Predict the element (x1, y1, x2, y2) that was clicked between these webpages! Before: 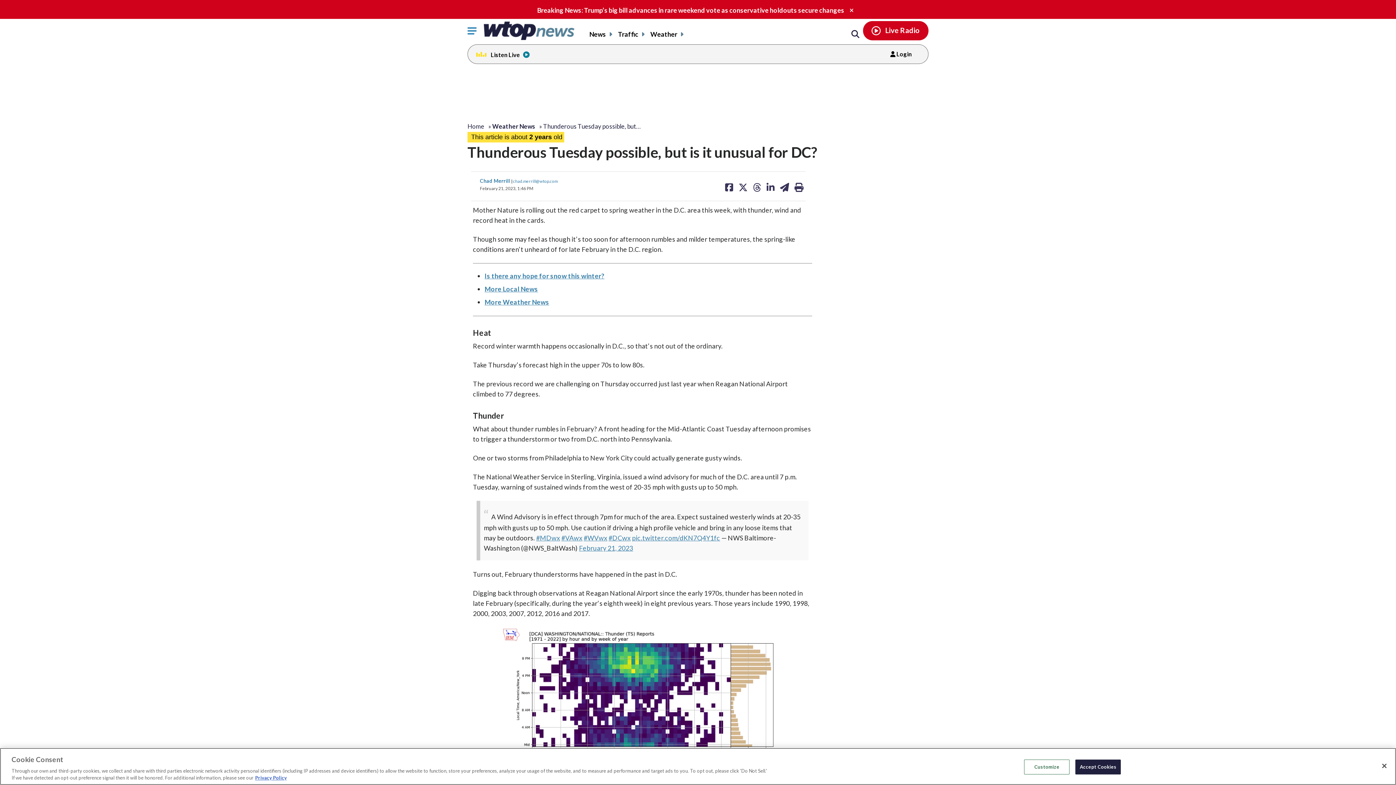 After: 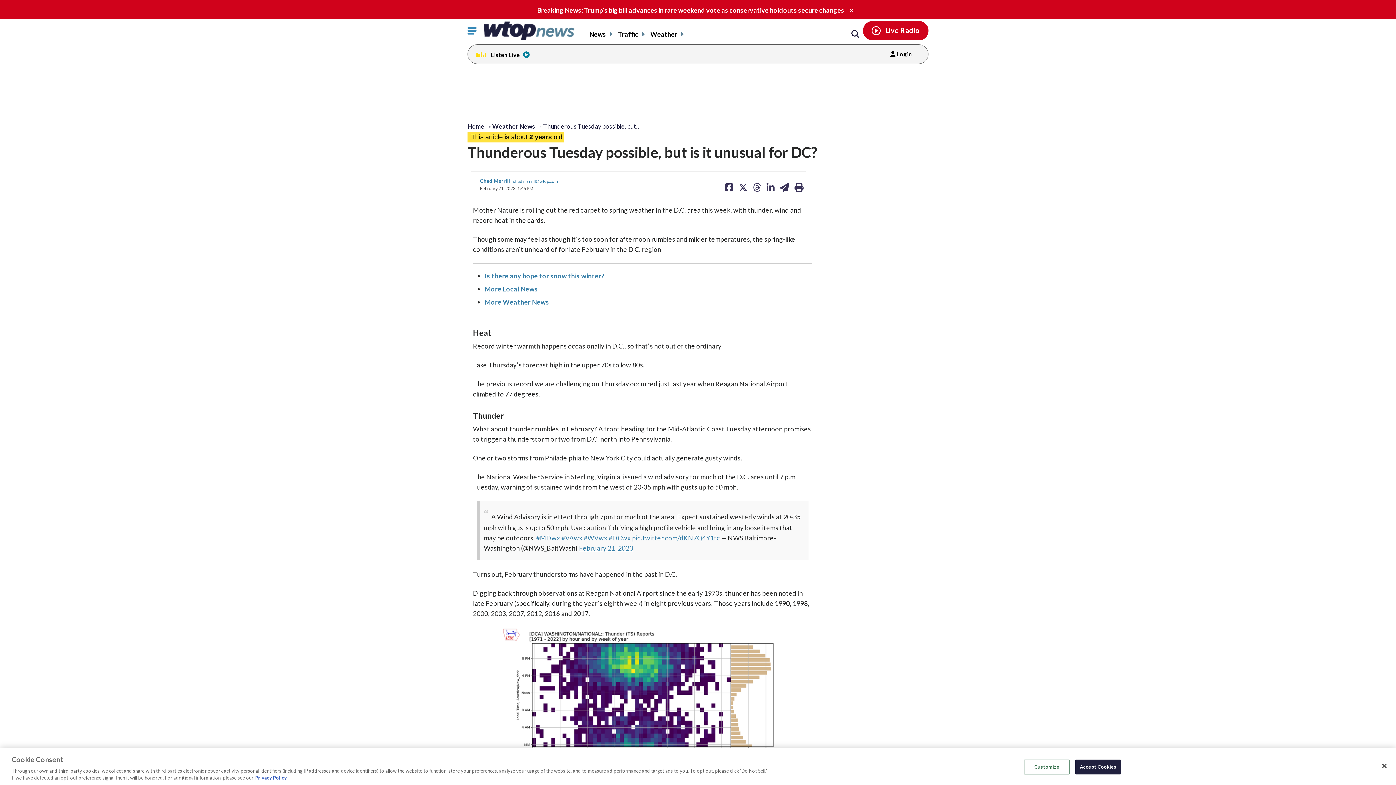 Action: label: #MDwx bbox: (536, 534, 560, 542)